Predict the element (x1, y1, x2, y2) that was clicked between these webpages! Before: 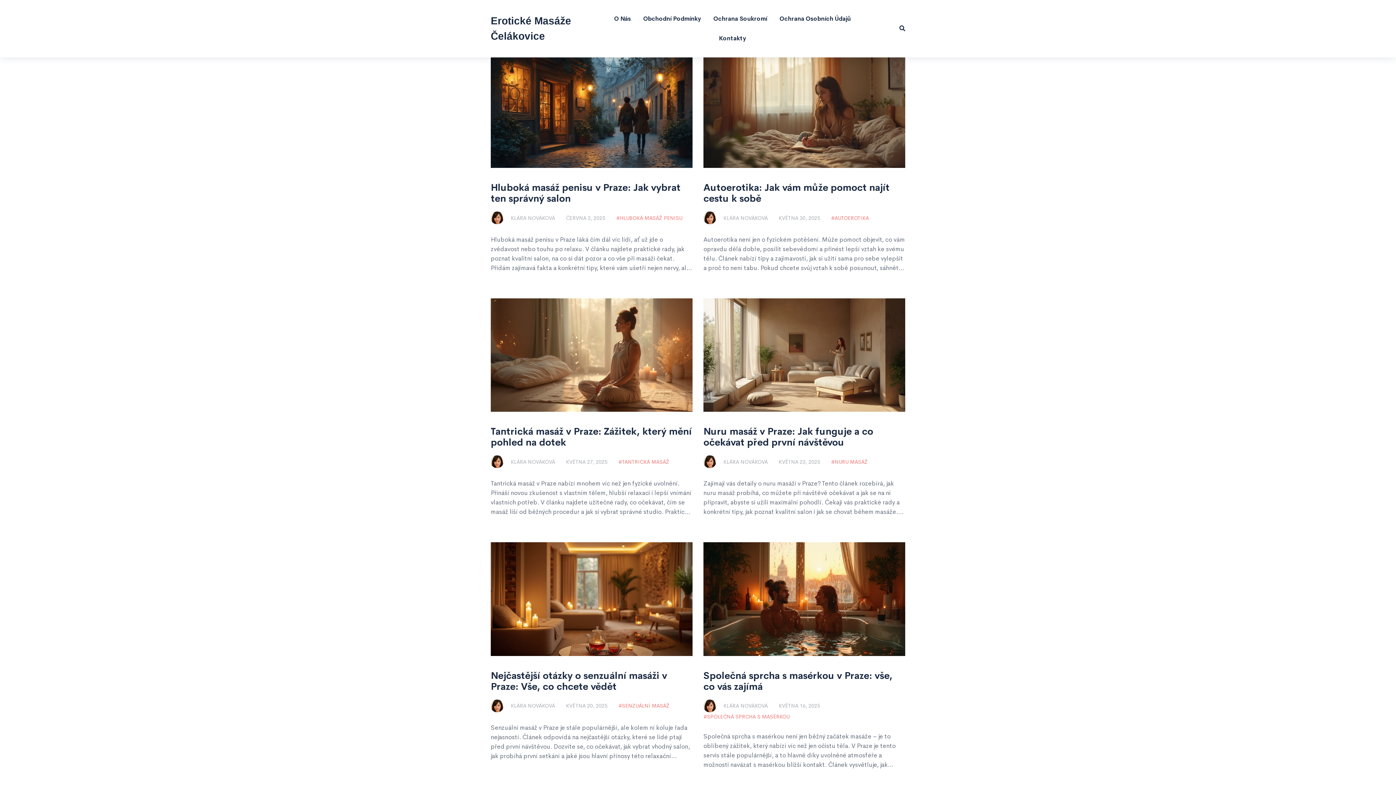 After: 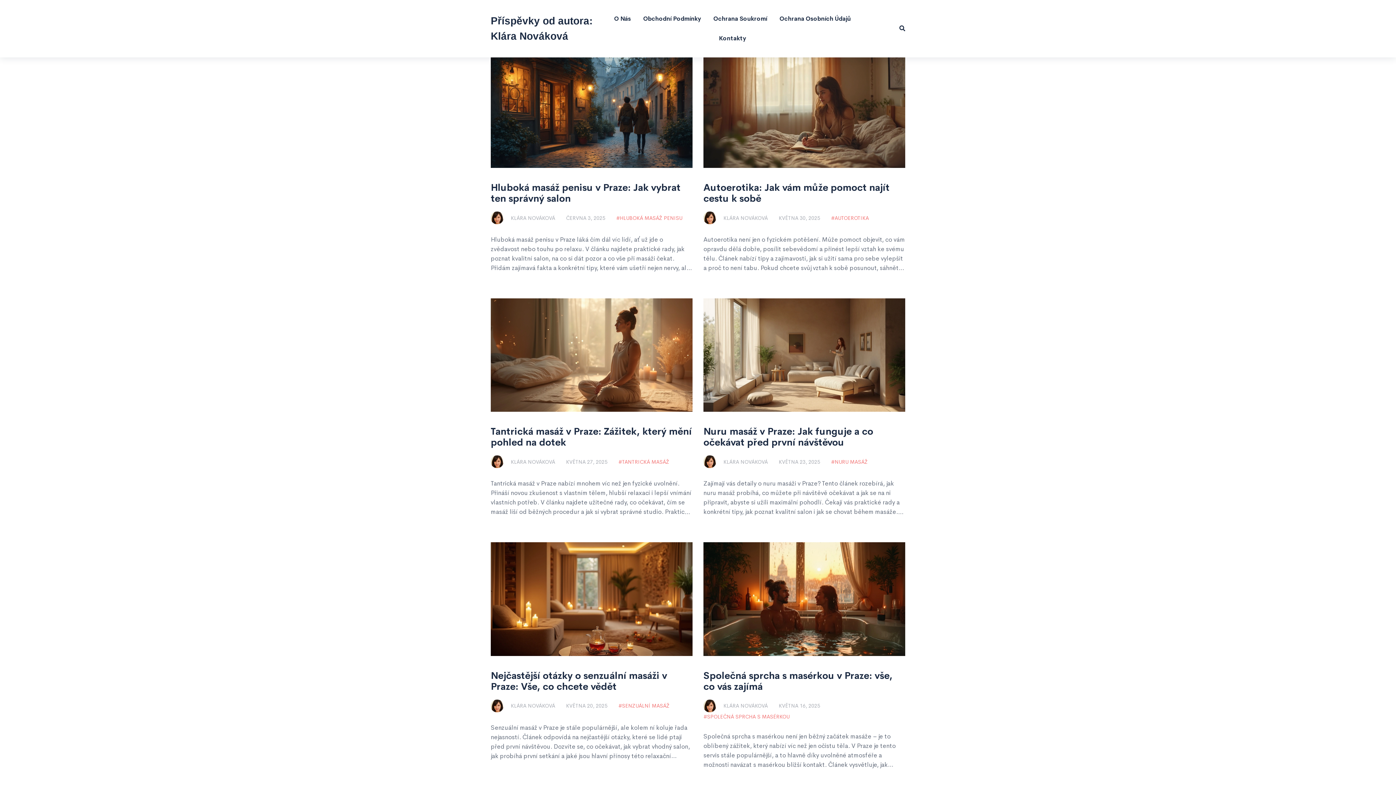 Action: bbox: (490, 455, 503, 468)